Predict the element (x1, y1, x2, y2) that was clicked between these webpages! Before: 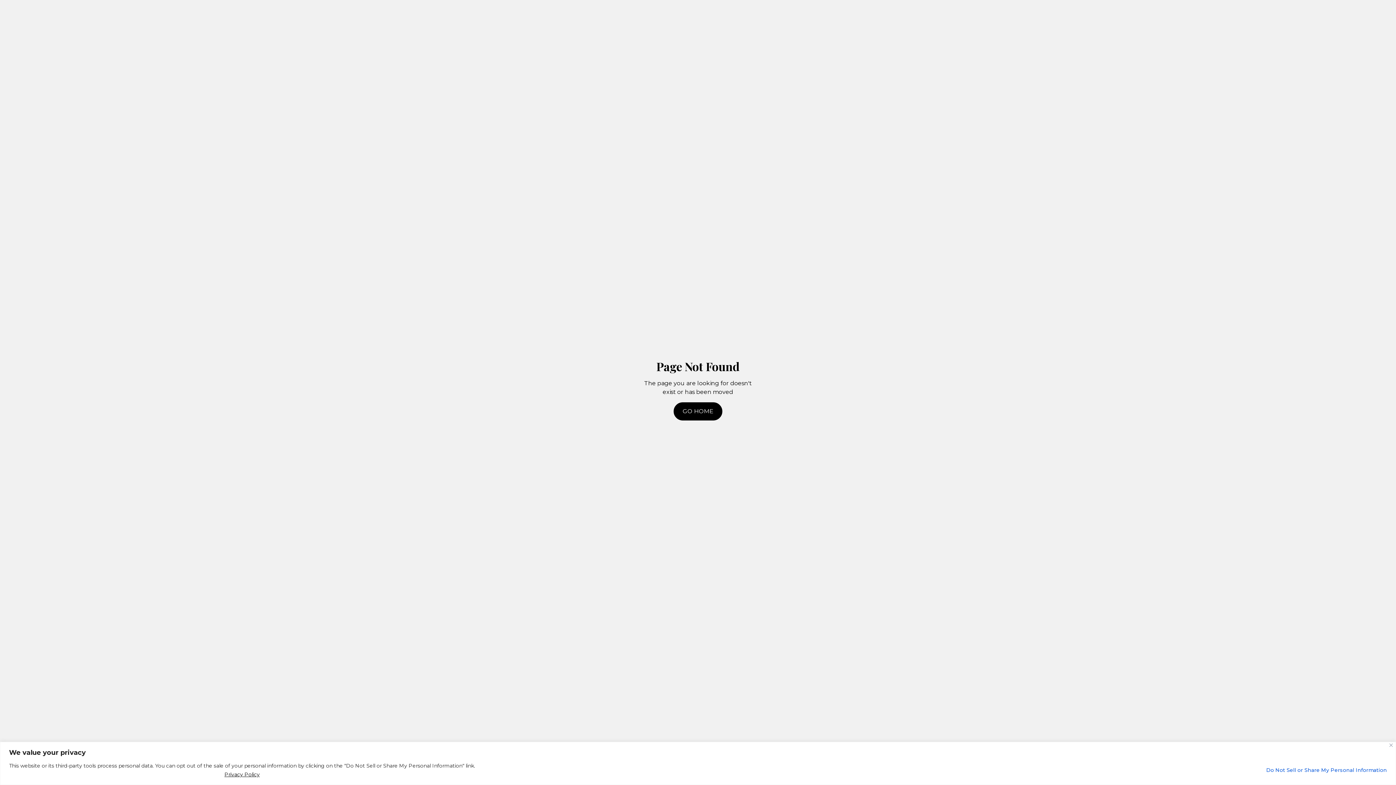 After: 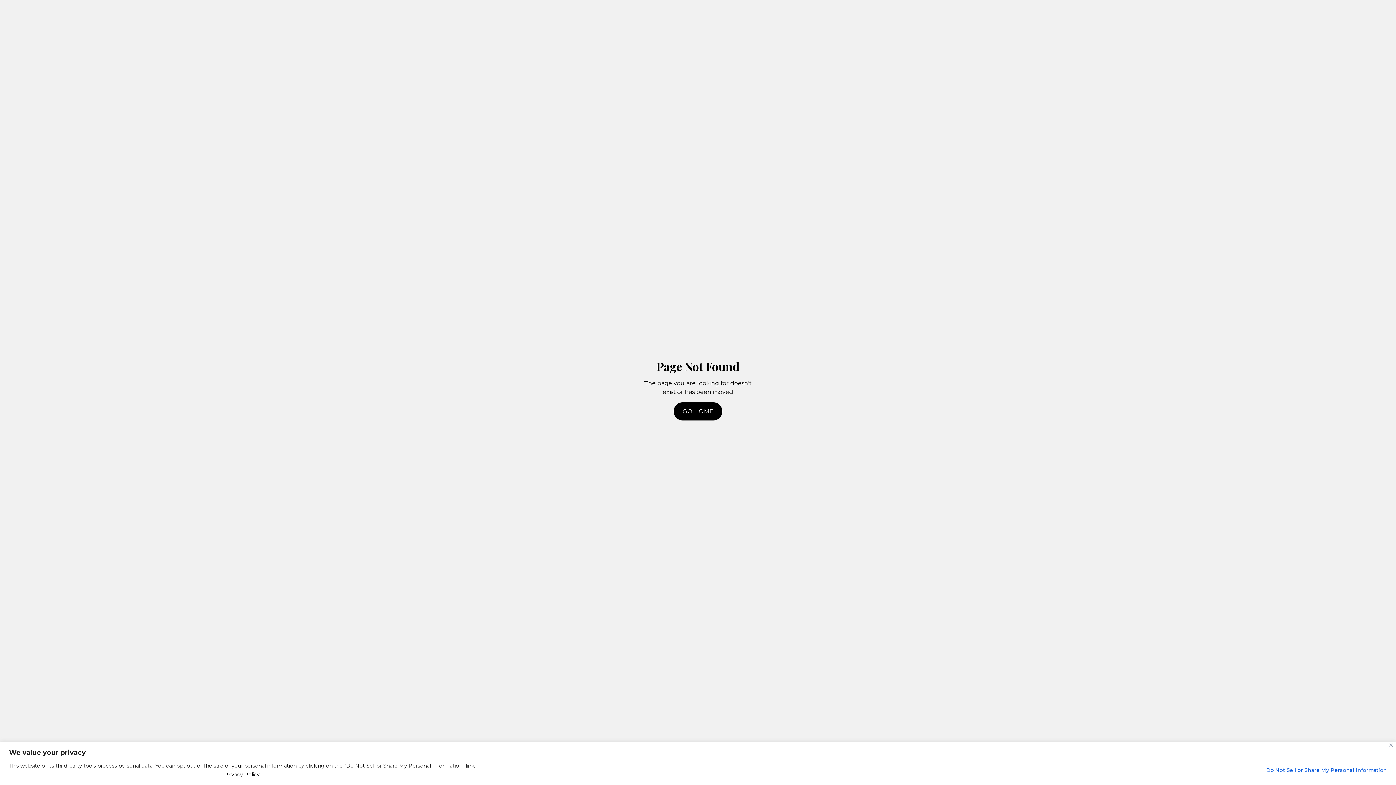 Action: label: Privacy Policy bbox: (9, 770, 475, 779)